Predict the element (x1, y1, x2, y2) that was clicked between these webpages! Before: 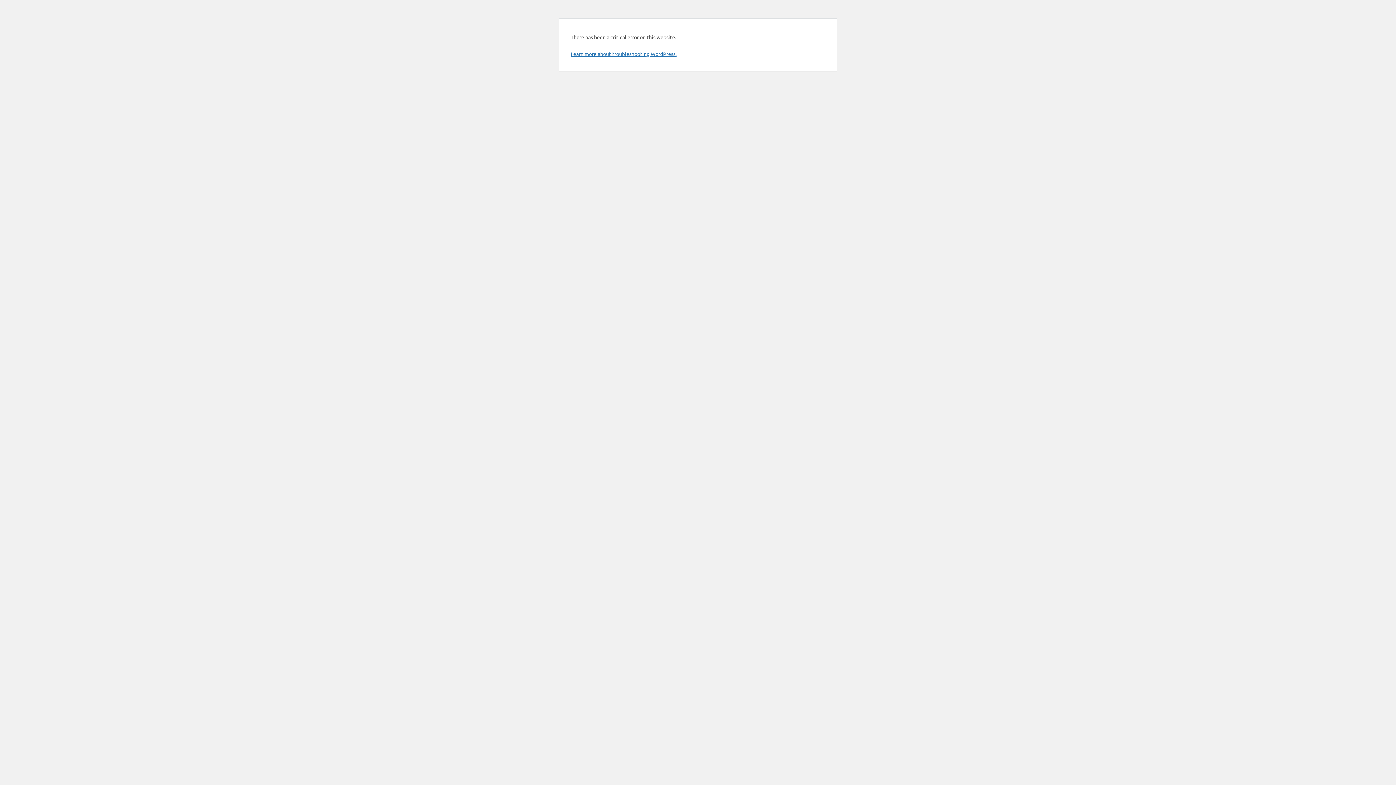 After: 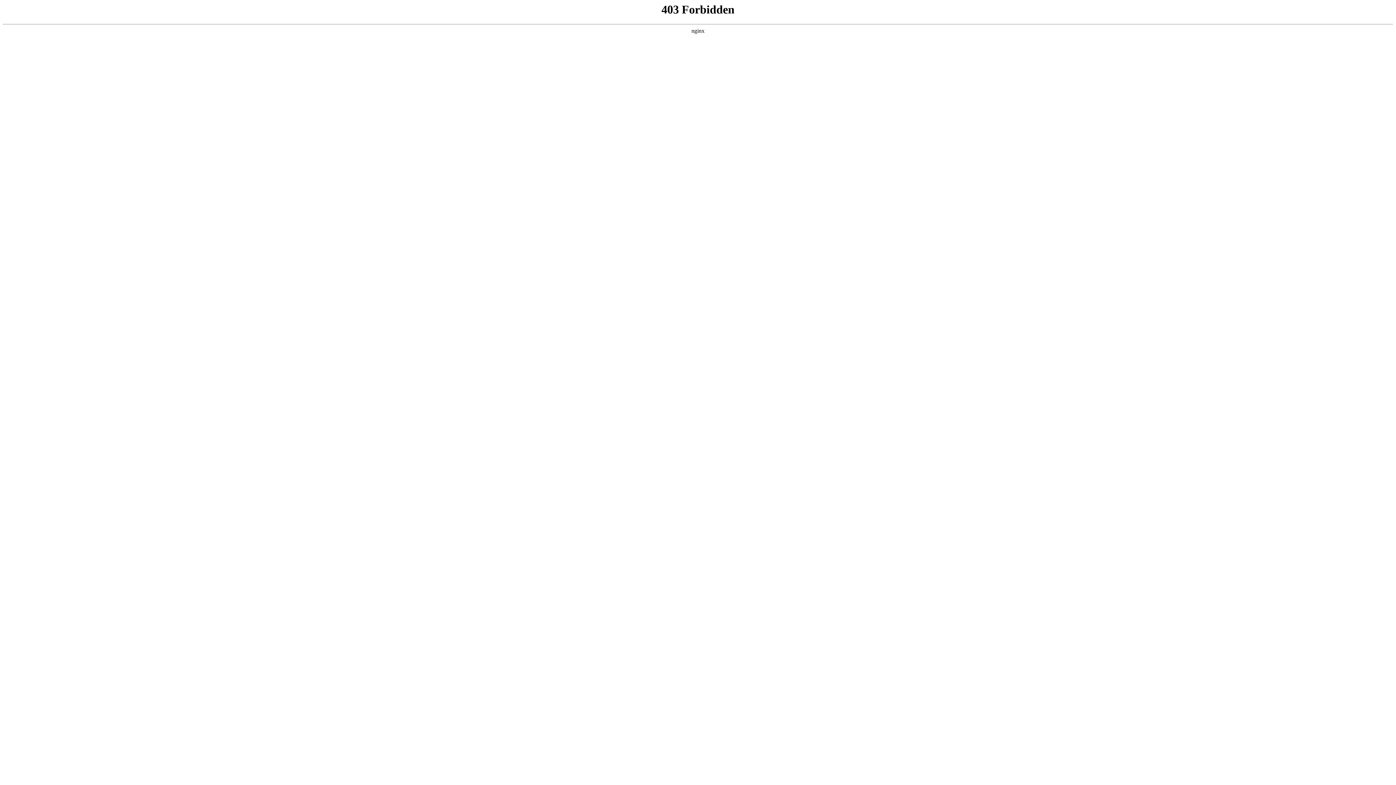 Action: label: Learn more about troubleshooting WordPress. bbox: (570, 50, 676, 57)